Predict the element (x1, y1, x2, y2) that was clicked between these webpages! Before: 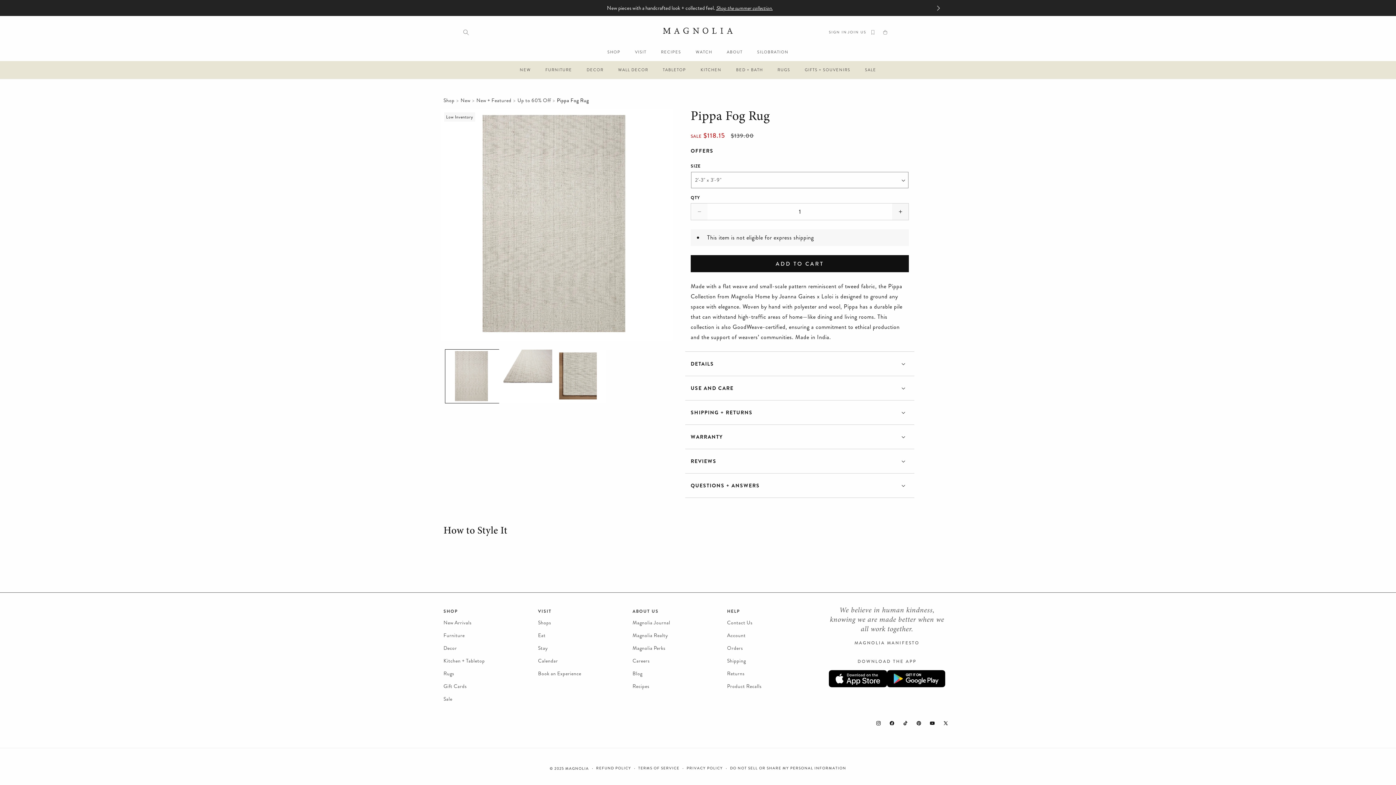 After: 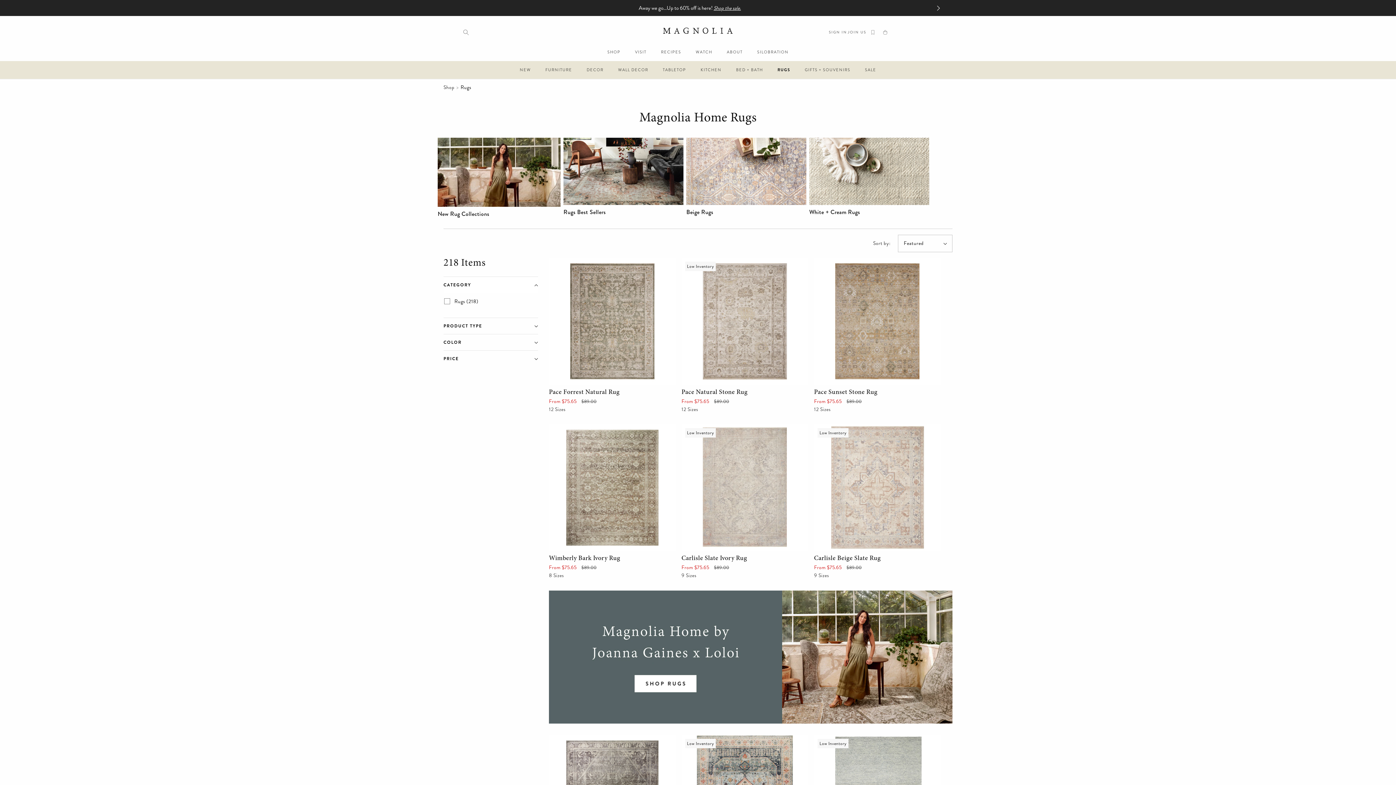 Action: label: Rugs bbox: (443, 667, 454, 680)